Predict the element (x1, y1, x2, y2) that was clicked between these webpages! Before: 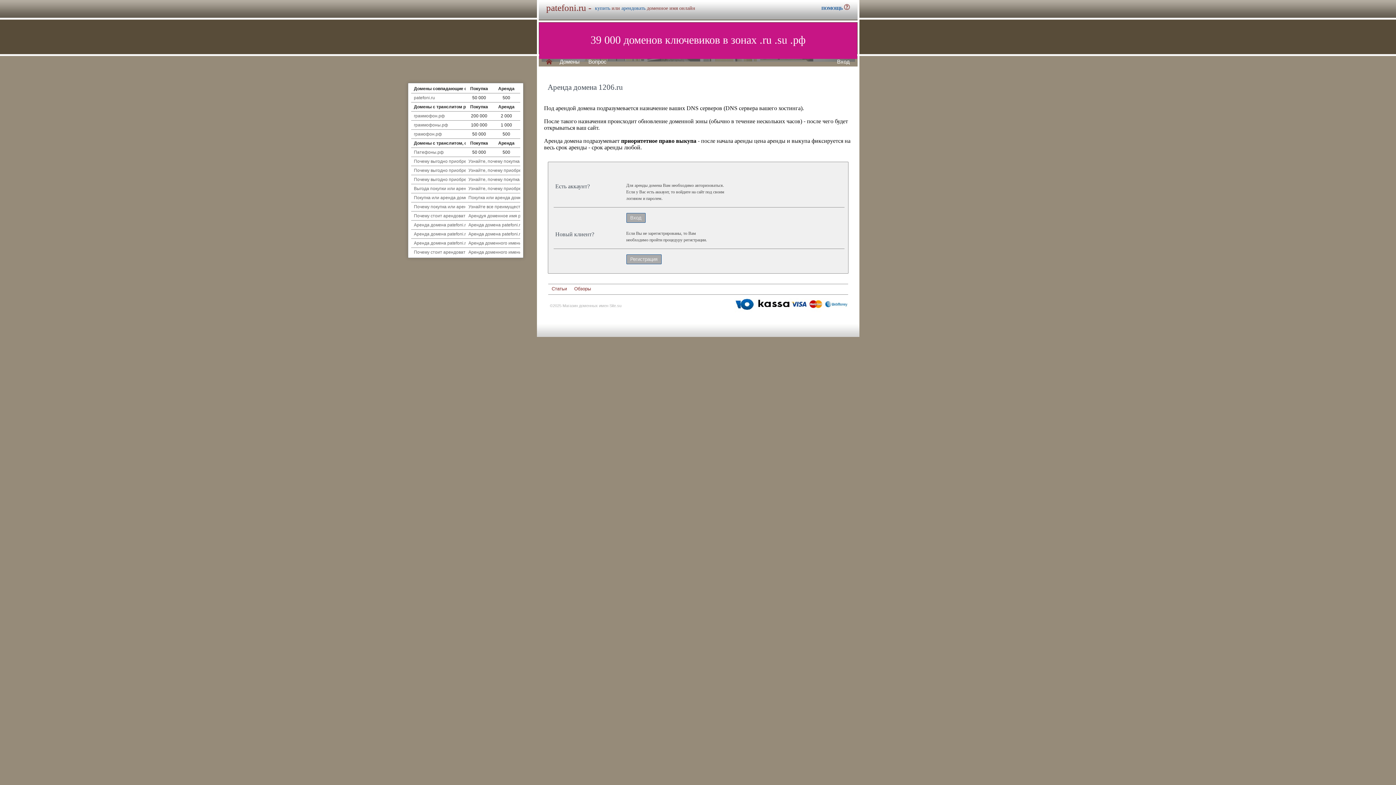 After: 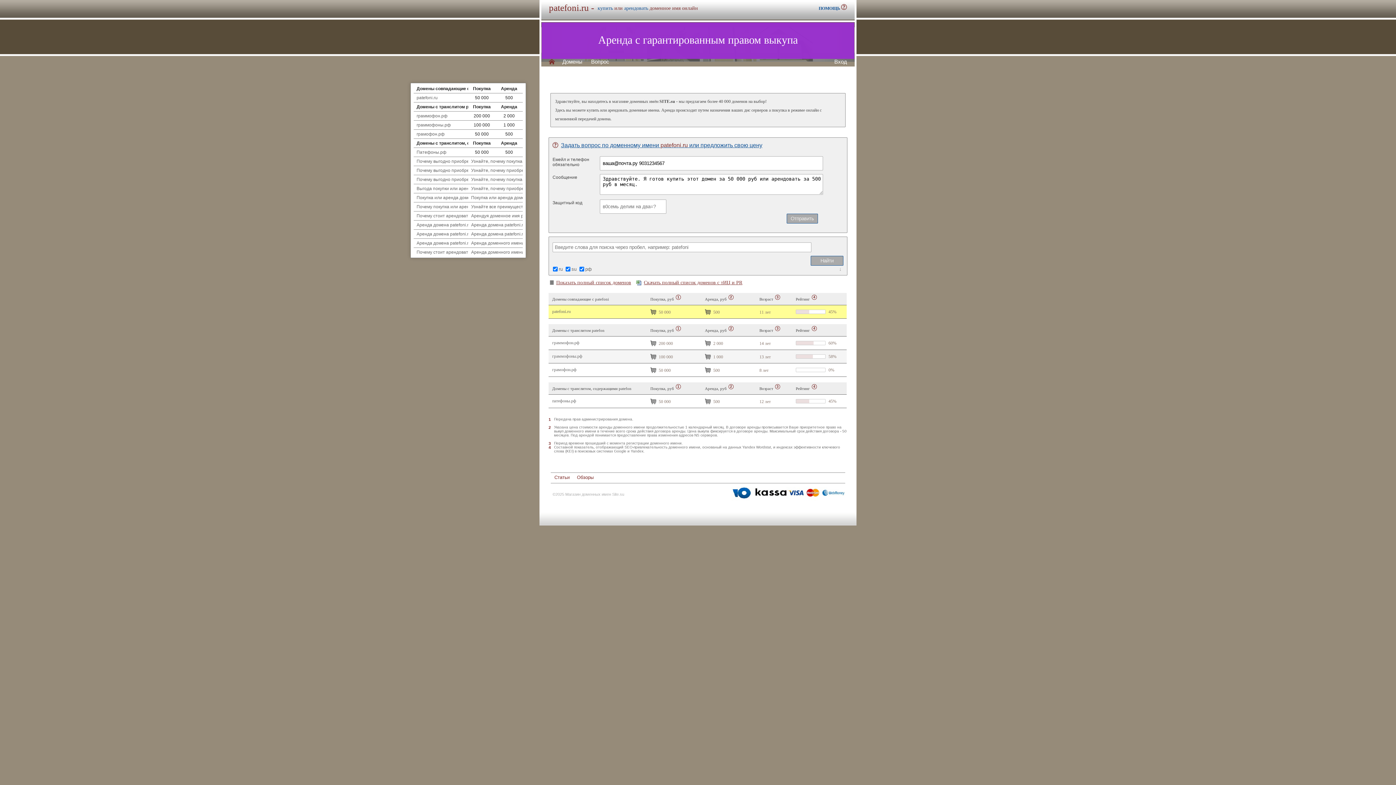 Action: label: patefoni.ru bbox: (414, 95, 435, 100)